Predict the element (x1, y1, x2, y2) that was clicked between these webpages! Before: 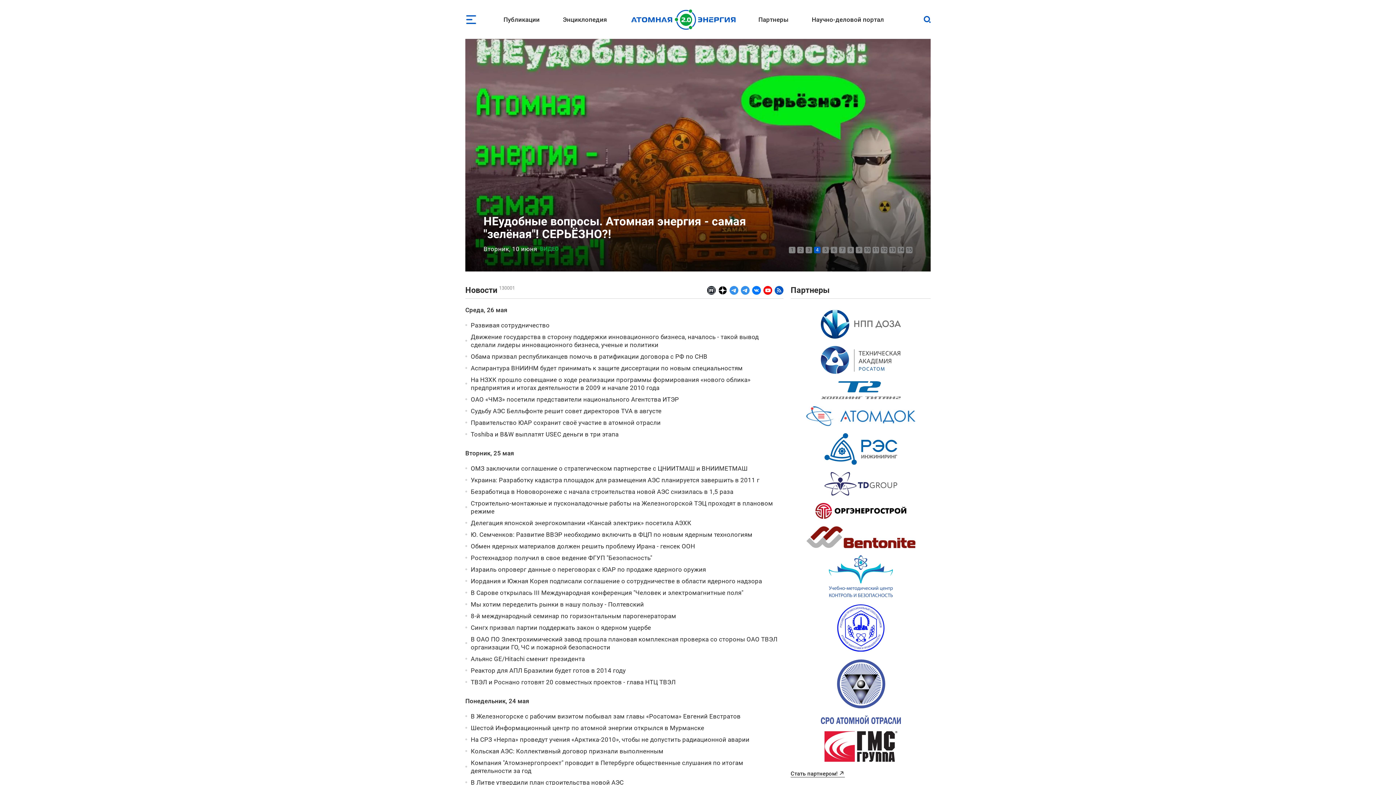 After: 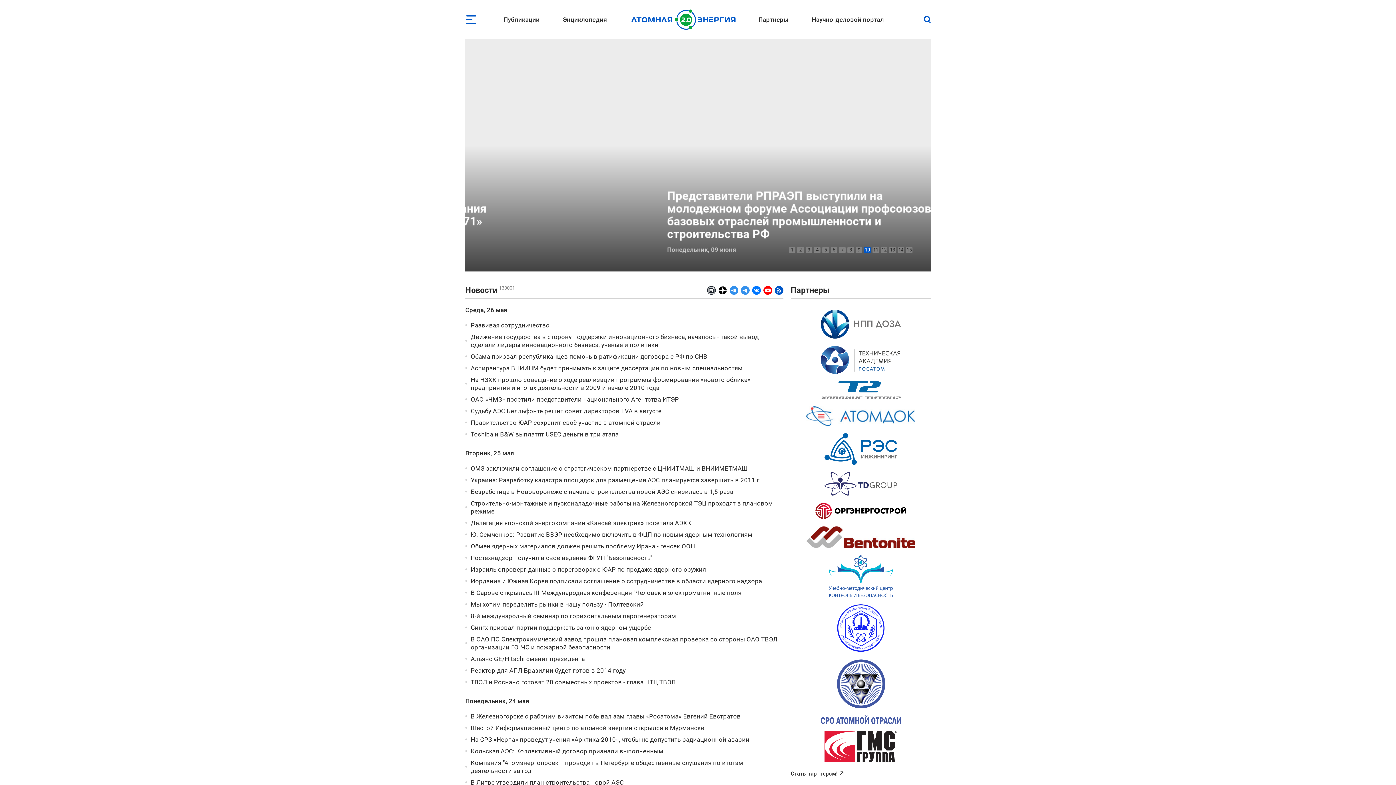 Action: bbox: (718, 286, 727, 294)